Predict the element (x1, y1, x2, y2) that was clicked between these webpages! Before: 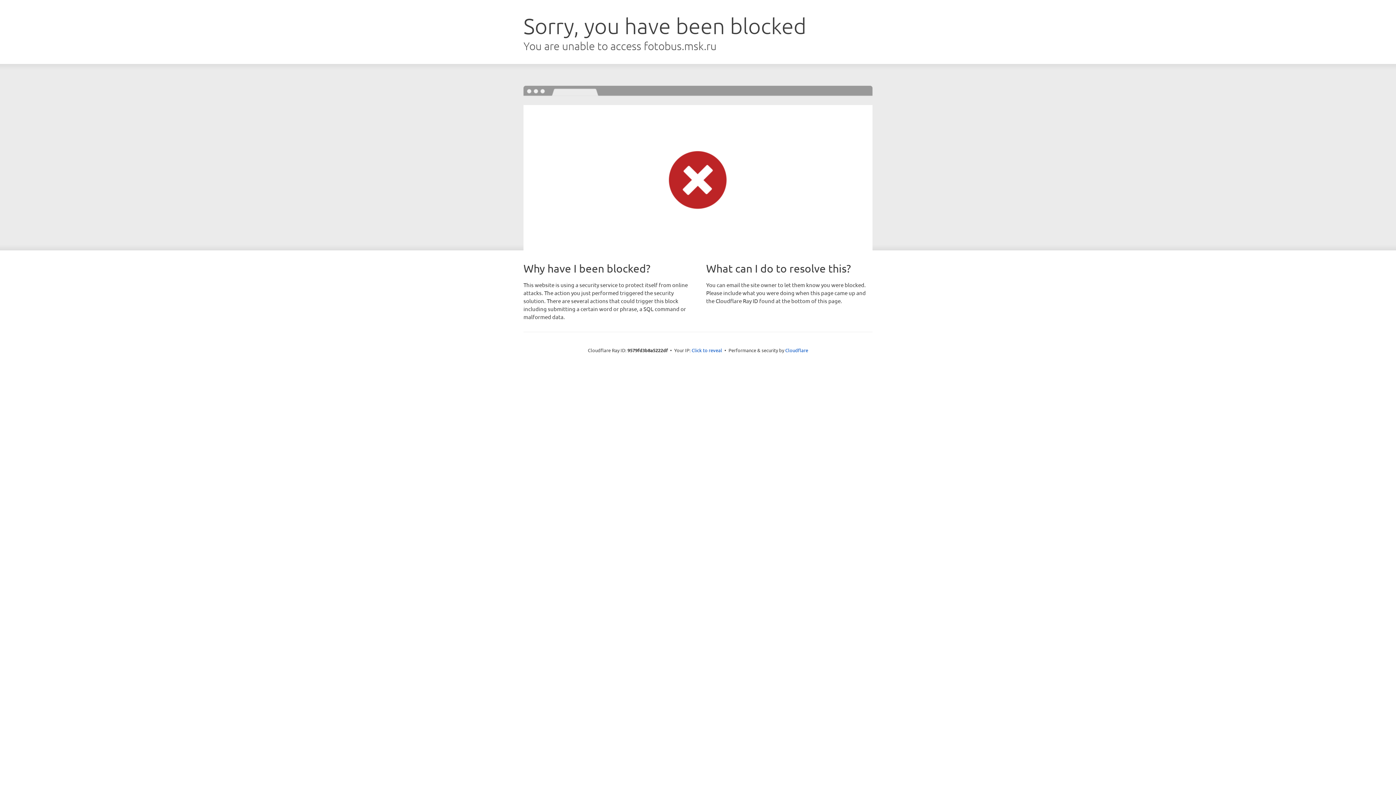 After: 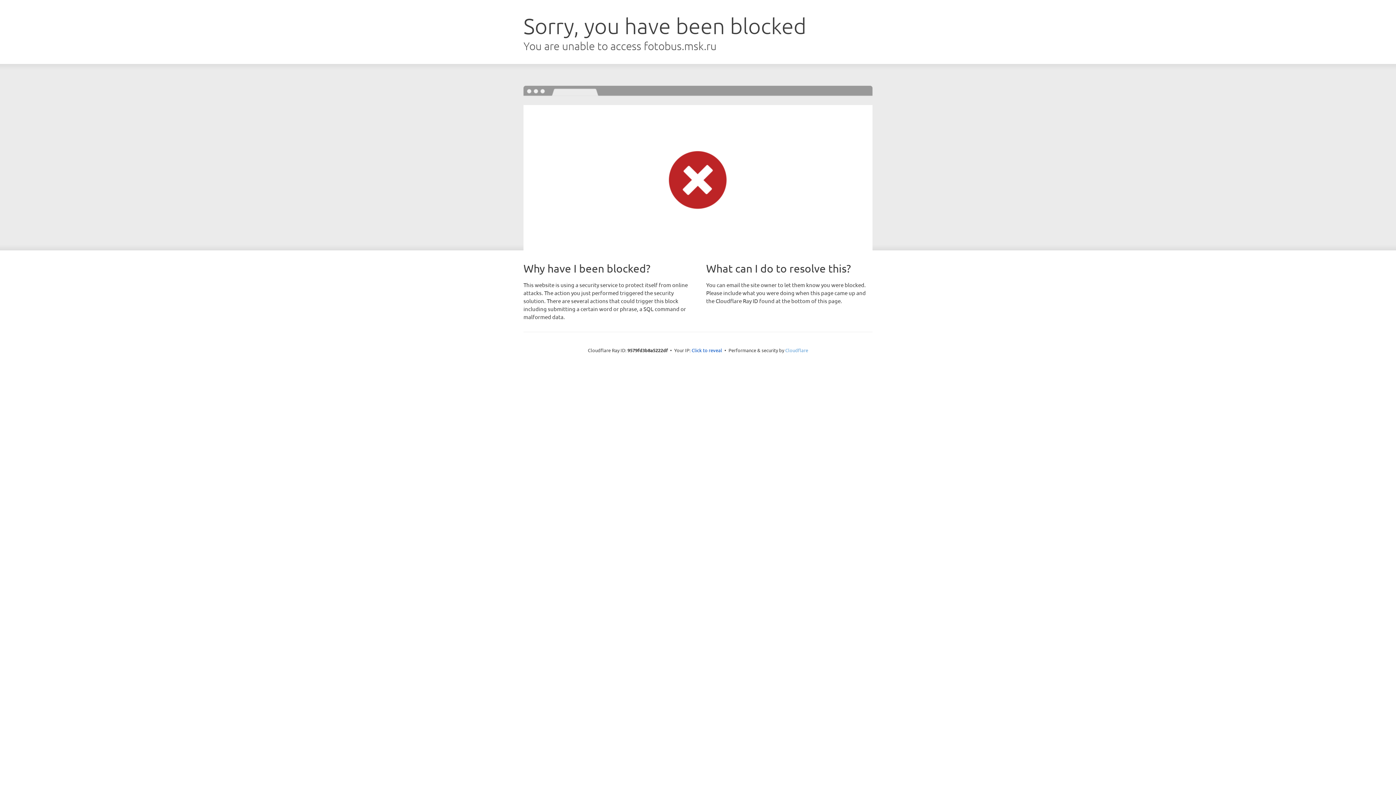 Action: bbox: (785, 347, 808, 353) label: Cloudflare